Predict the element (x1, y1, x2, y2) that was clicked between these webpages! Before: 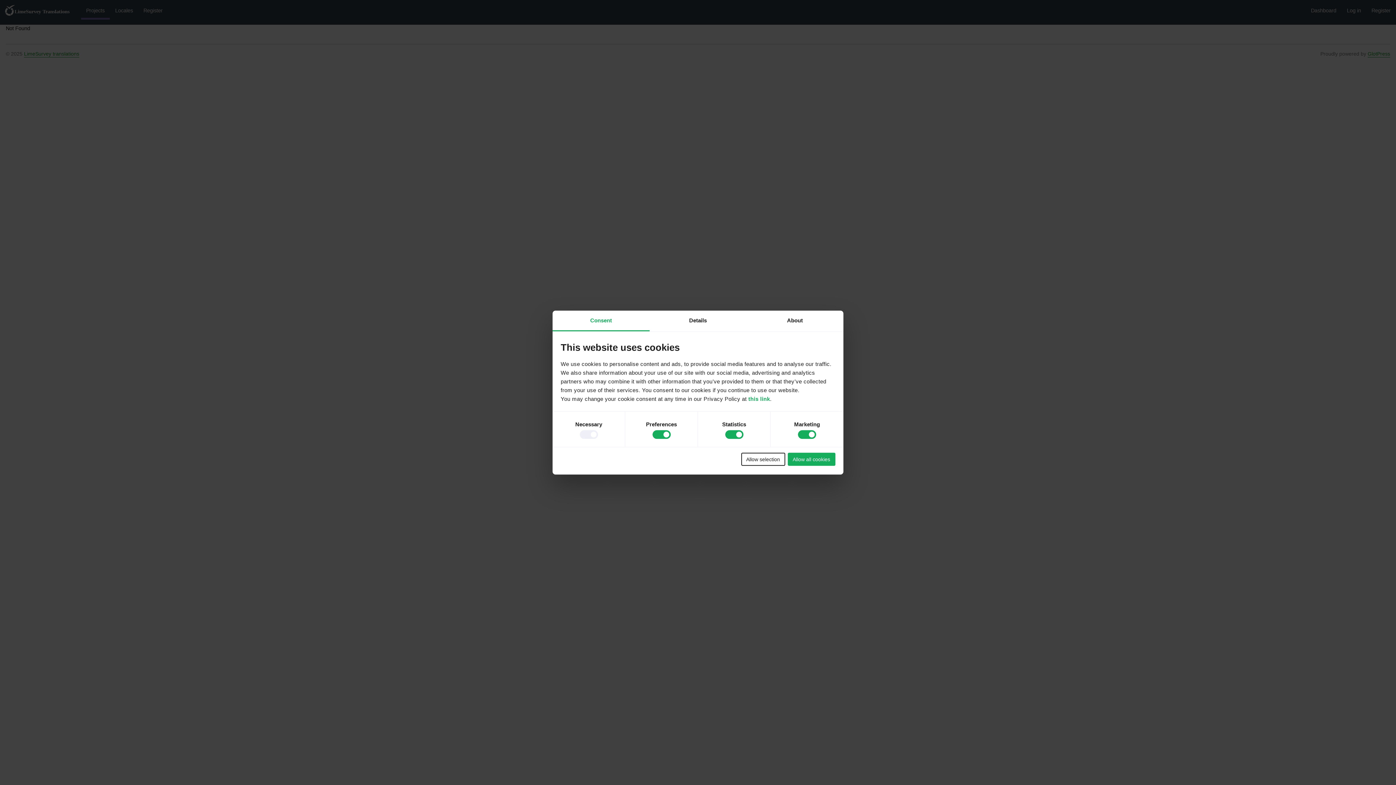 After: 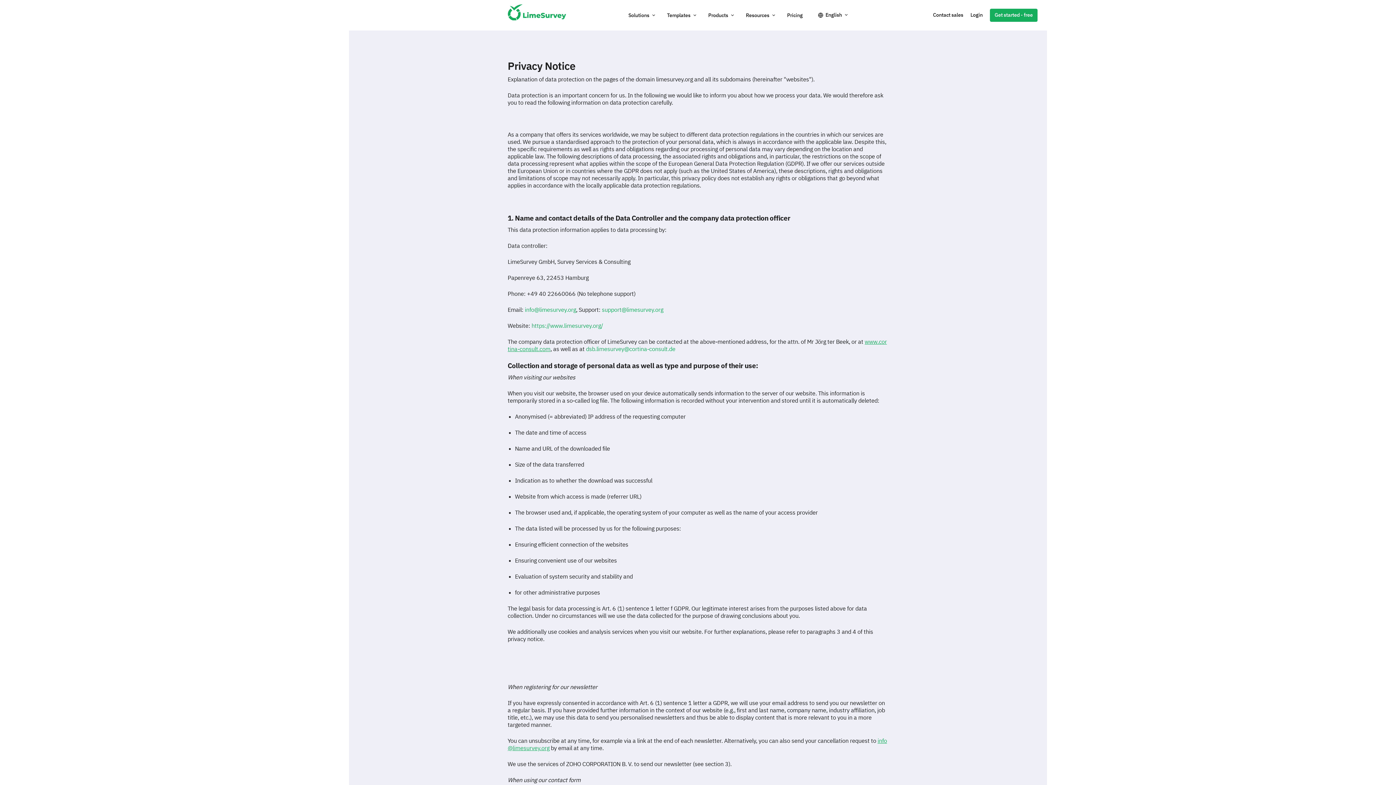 Action: bbox: (748, 395, 770, 401) label: this link